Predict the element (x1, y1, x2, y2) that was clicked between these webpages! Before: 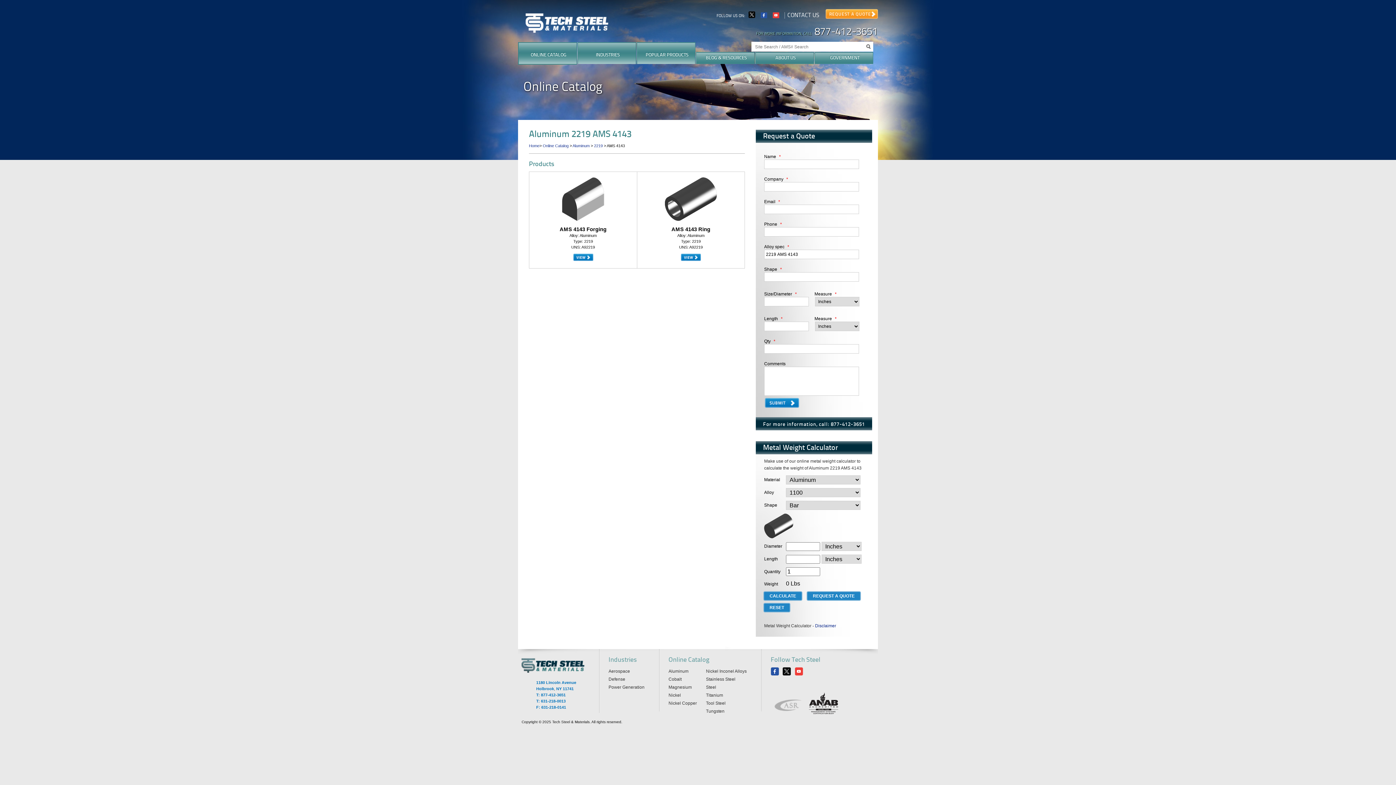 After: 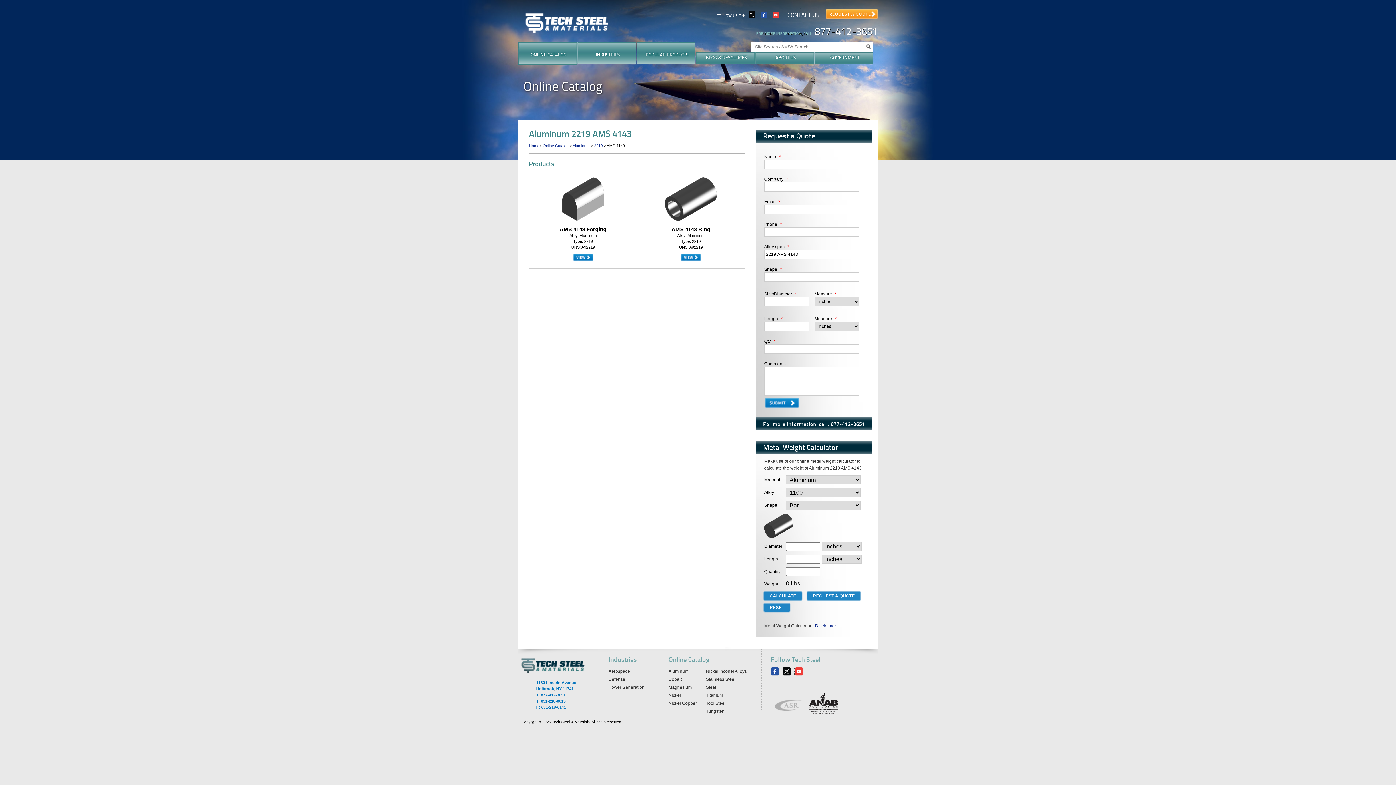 Action: bbox: (794, 667, 803, 675)